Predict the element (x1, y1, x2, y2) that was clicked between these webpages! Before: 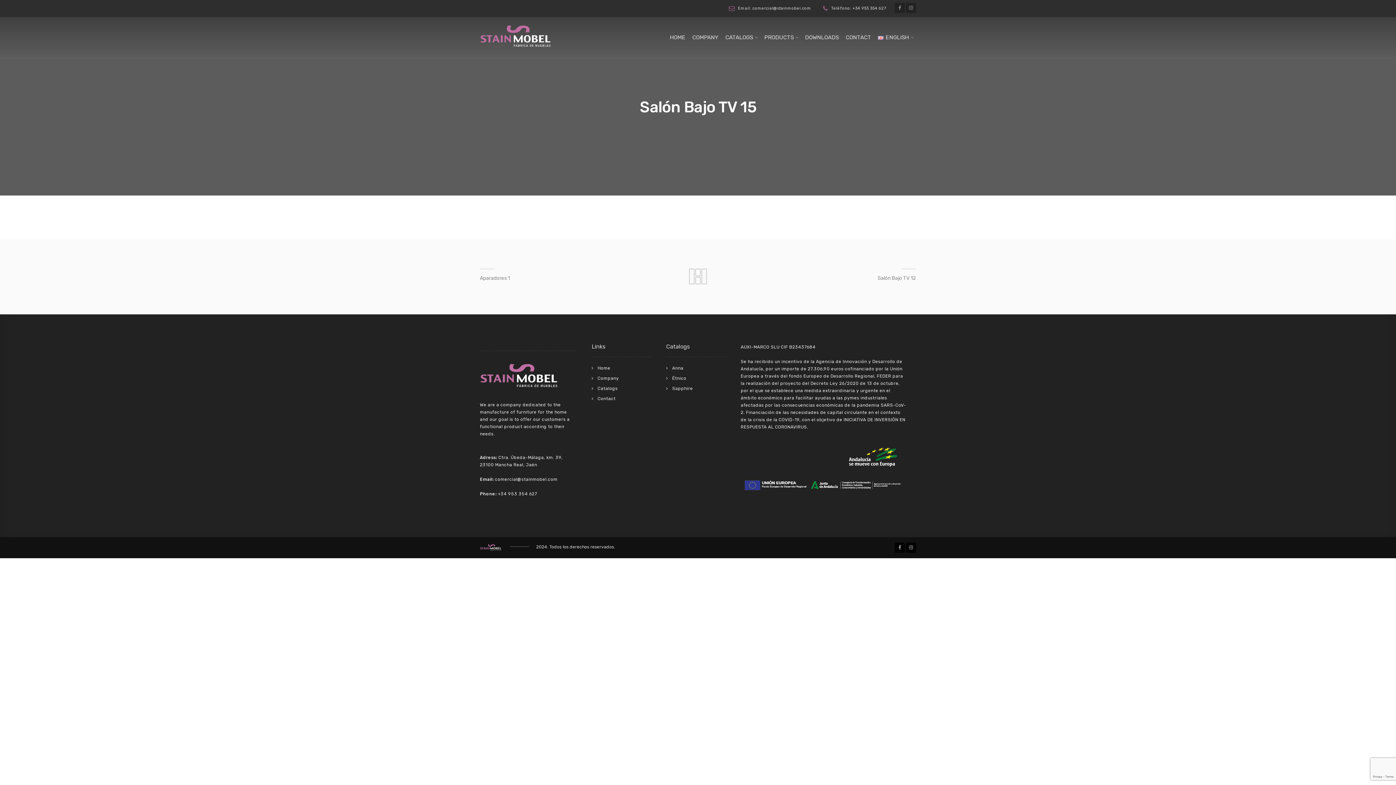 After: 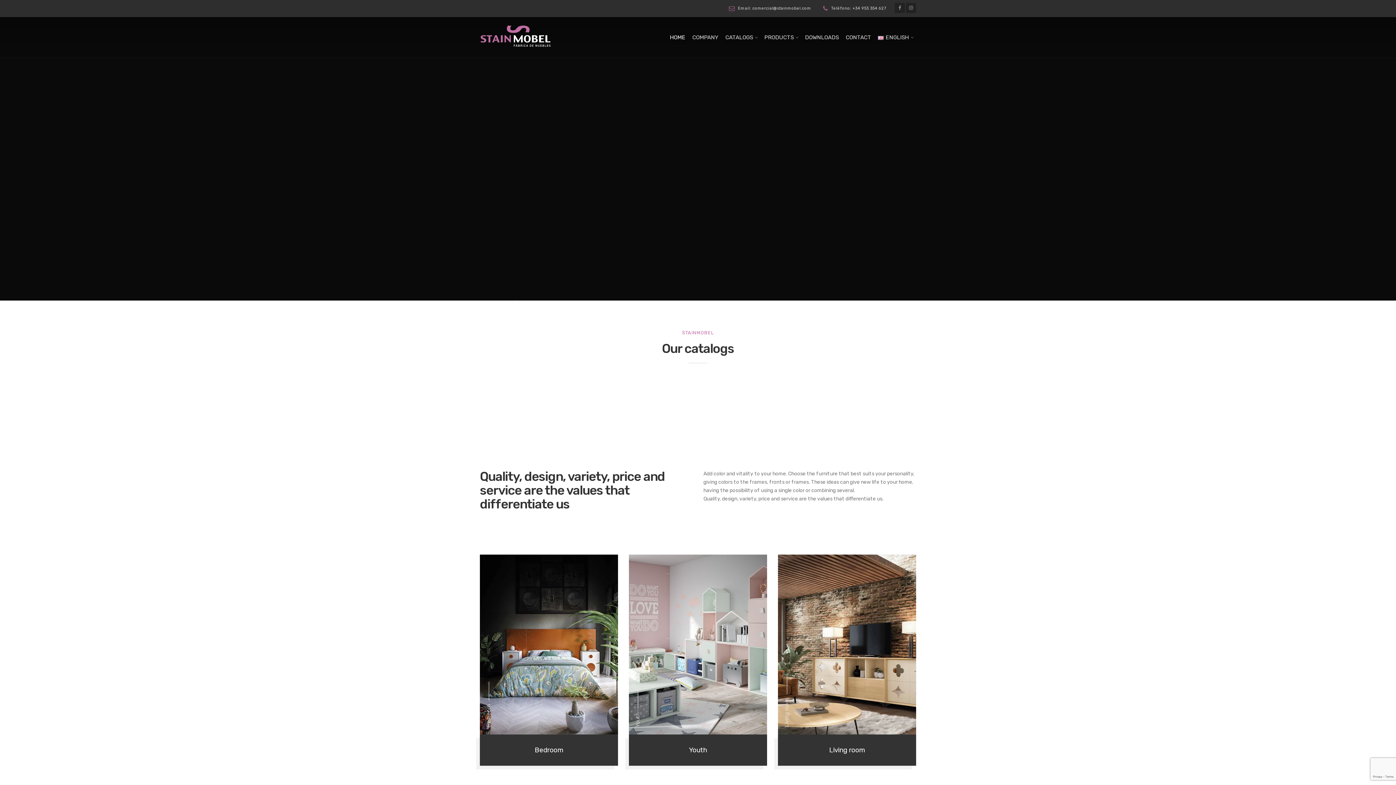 Action: bbox: (597, 365, 610, 370) label: Home